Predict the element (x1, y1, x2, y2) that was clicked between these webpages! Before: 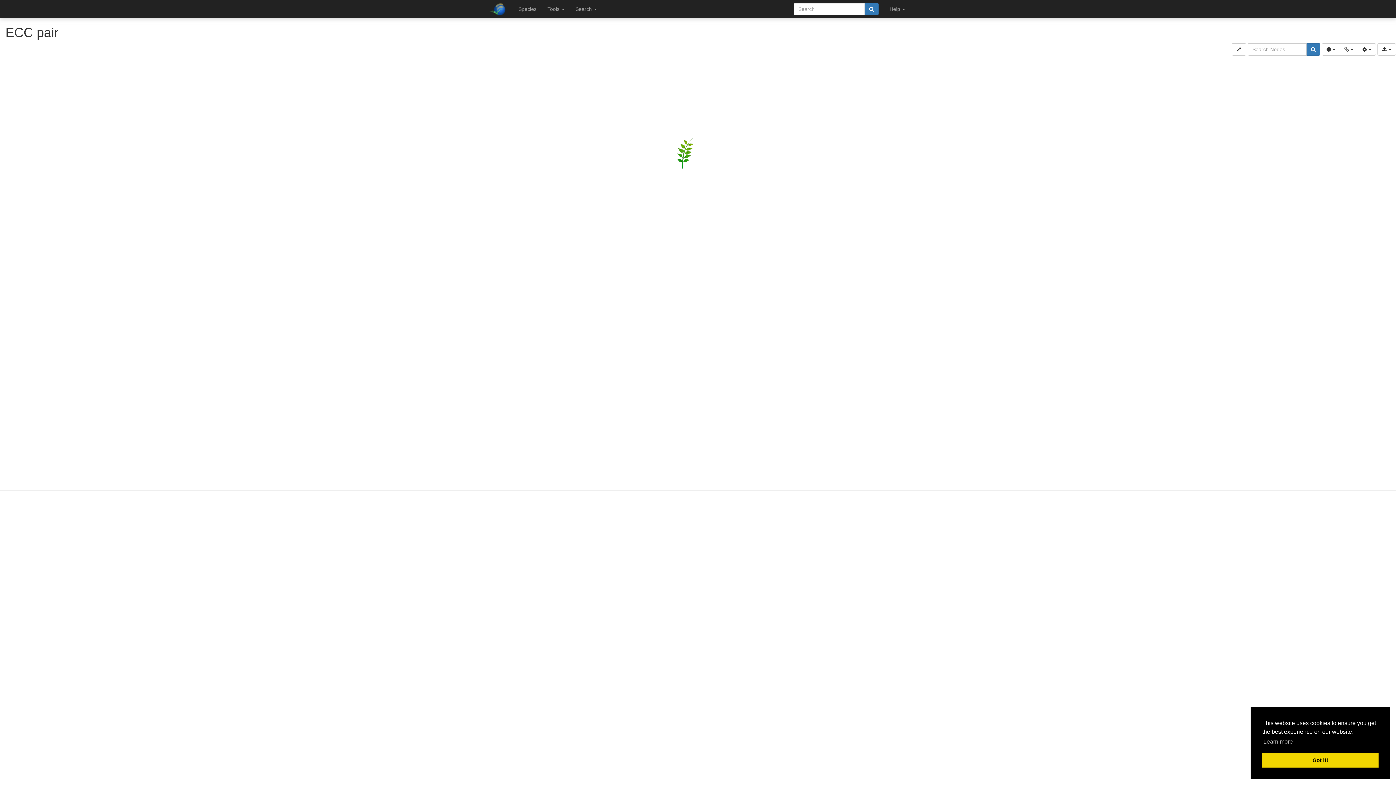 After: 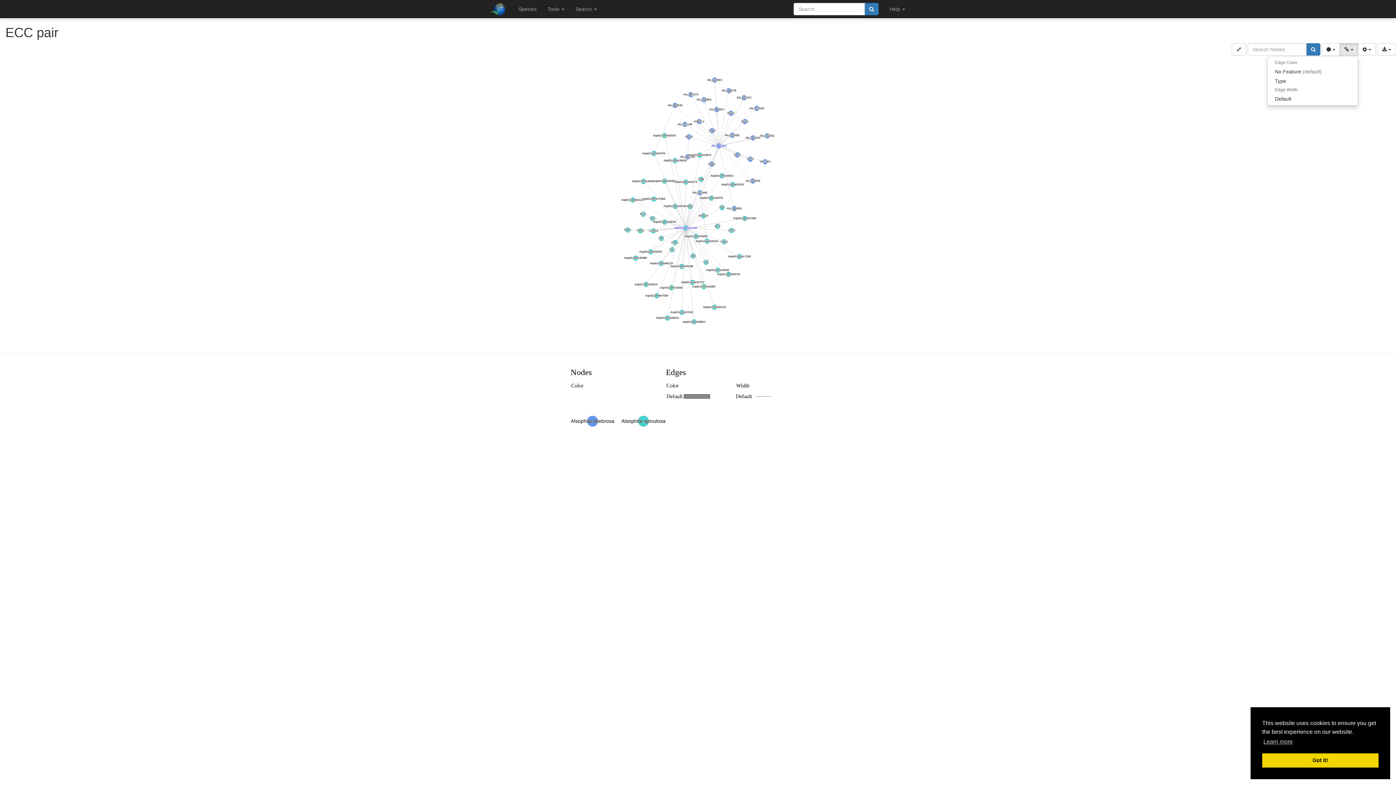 Action: bbox: (1340, 43, 1358, 55) label:  